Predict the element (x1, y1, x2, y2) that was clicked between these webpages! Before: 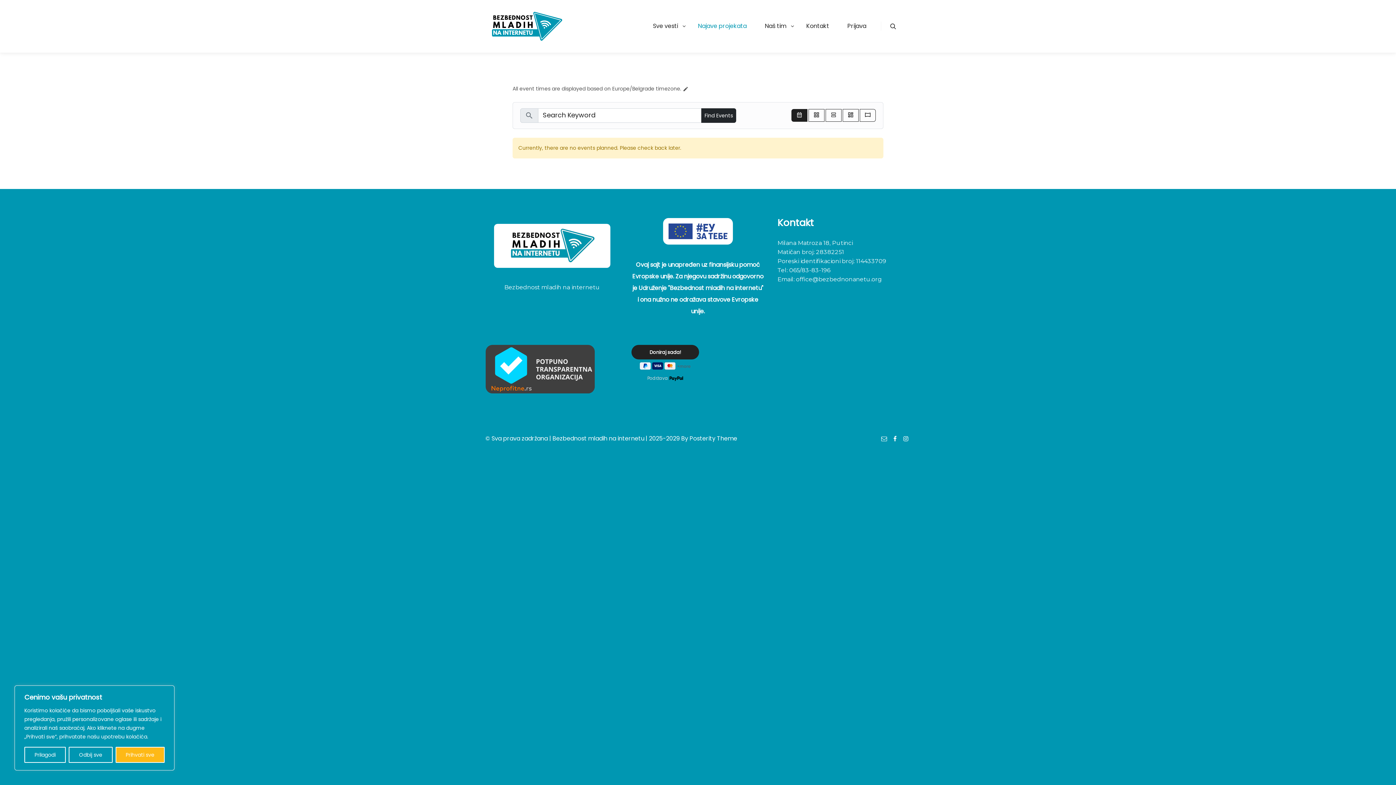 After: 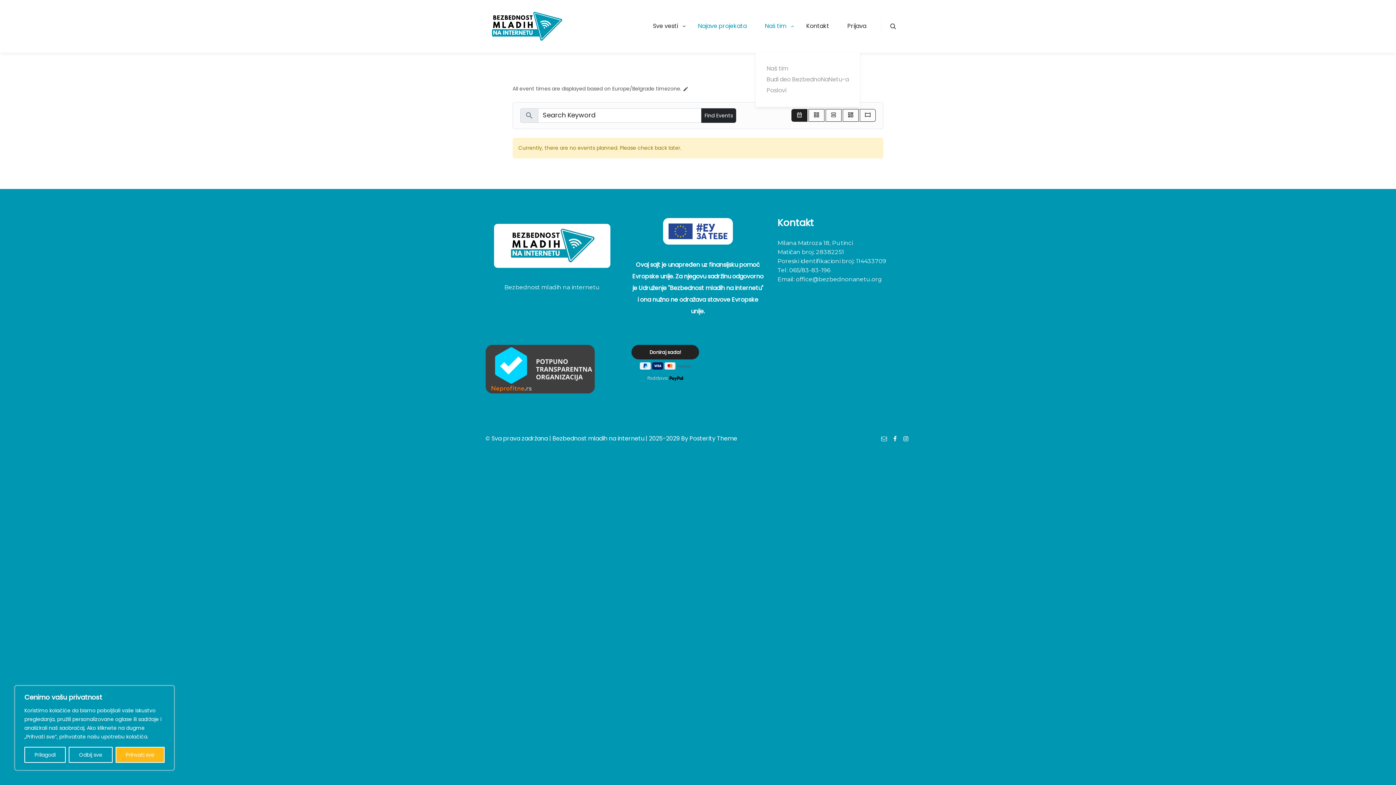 Action: label: Naš tim bbox: (756, 0, 788, 52)